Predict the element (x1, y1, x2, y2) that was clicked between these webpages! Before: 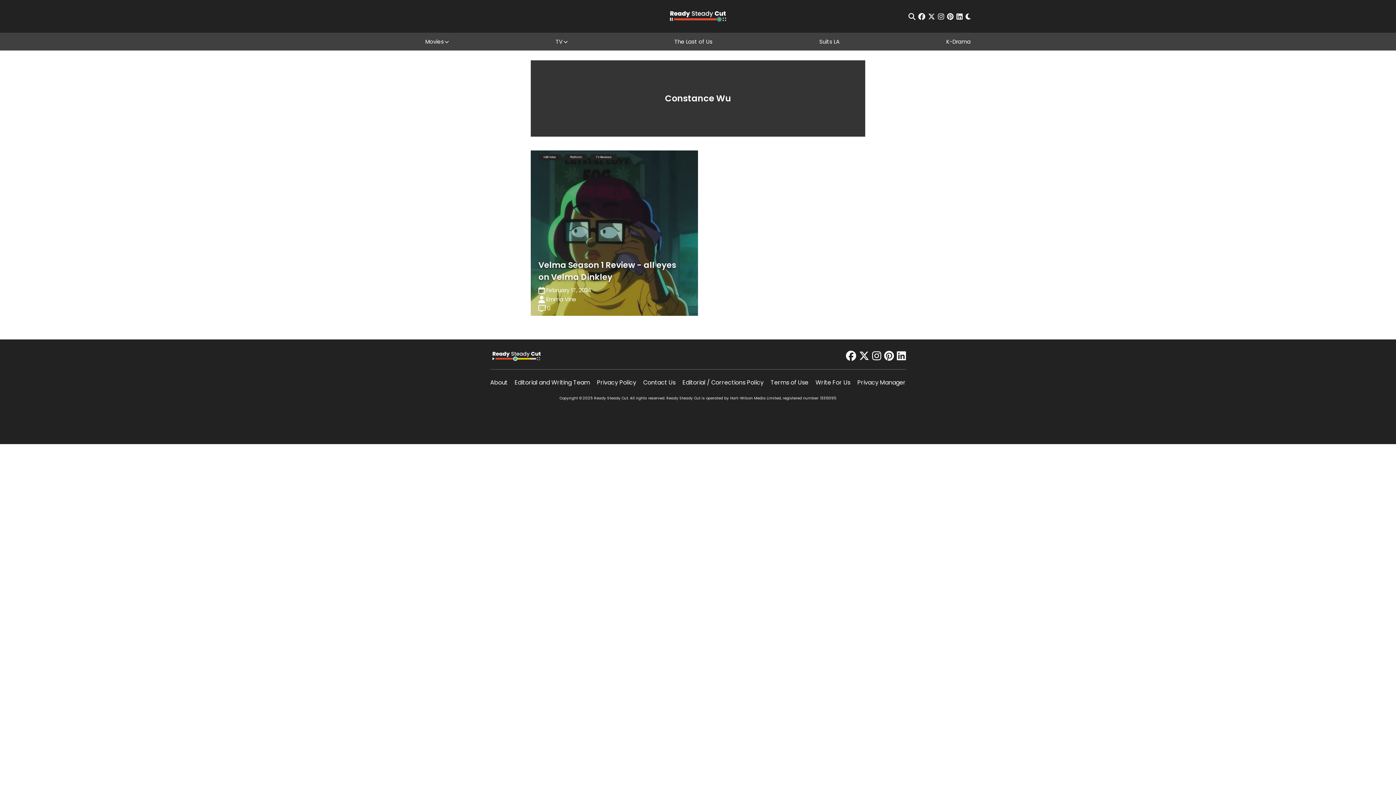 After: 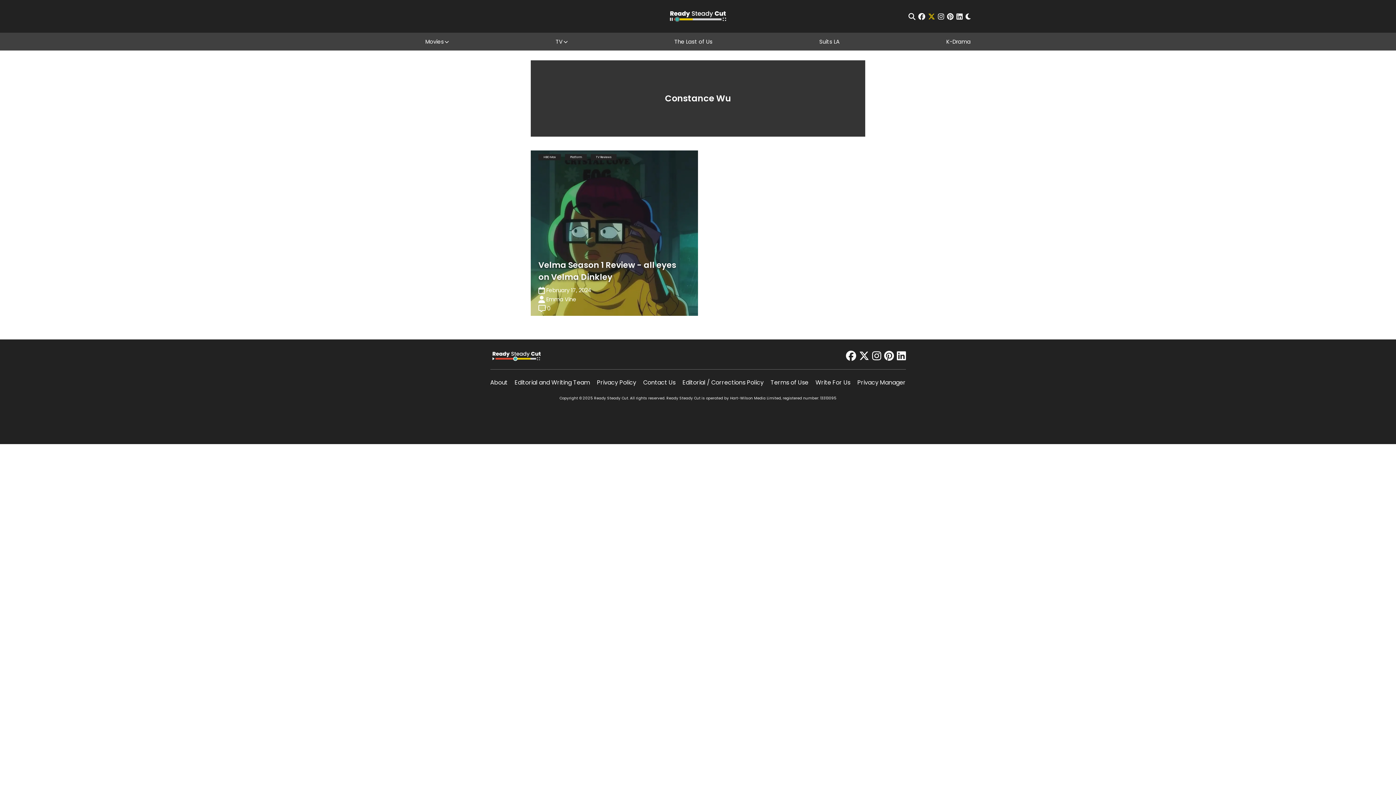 Action: label: twitter bbox: (928, 12, 935, 19)